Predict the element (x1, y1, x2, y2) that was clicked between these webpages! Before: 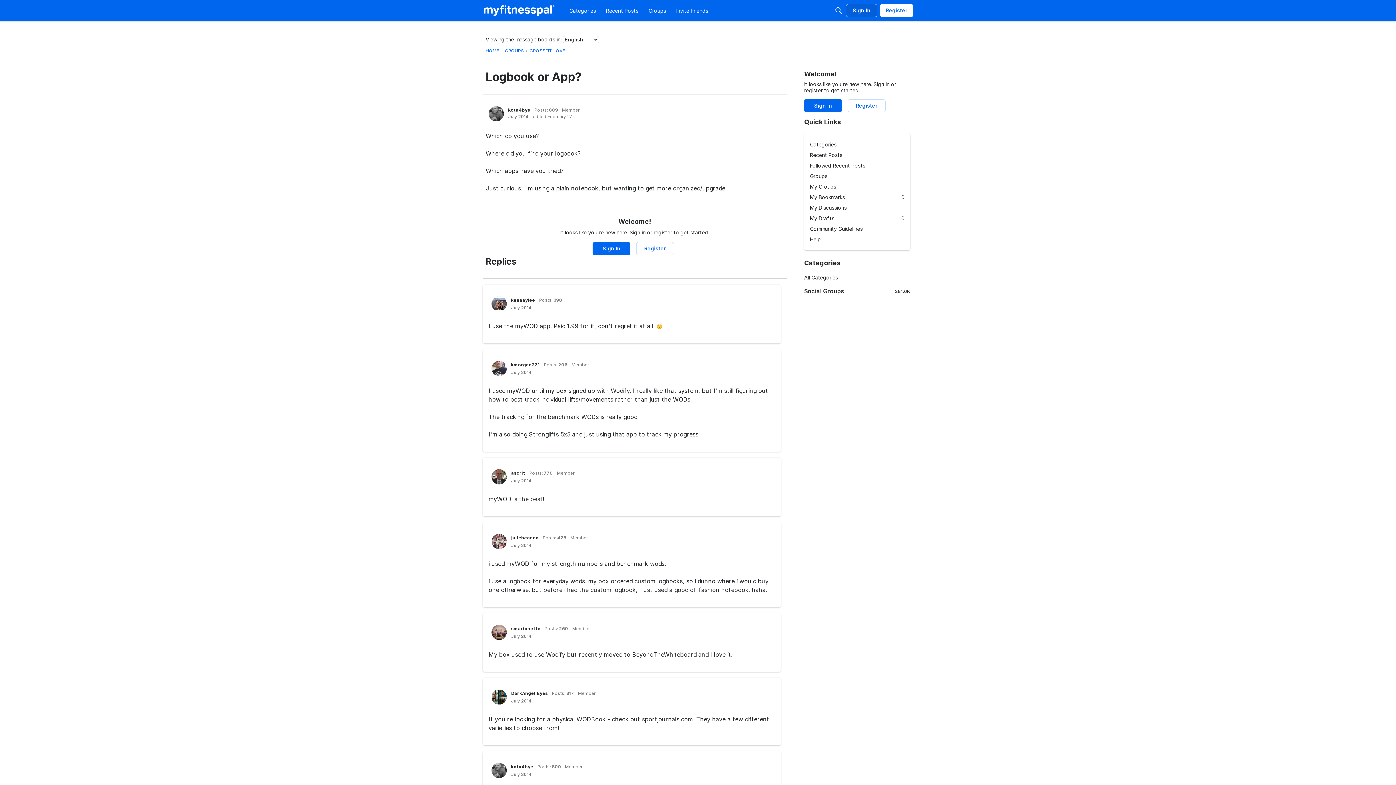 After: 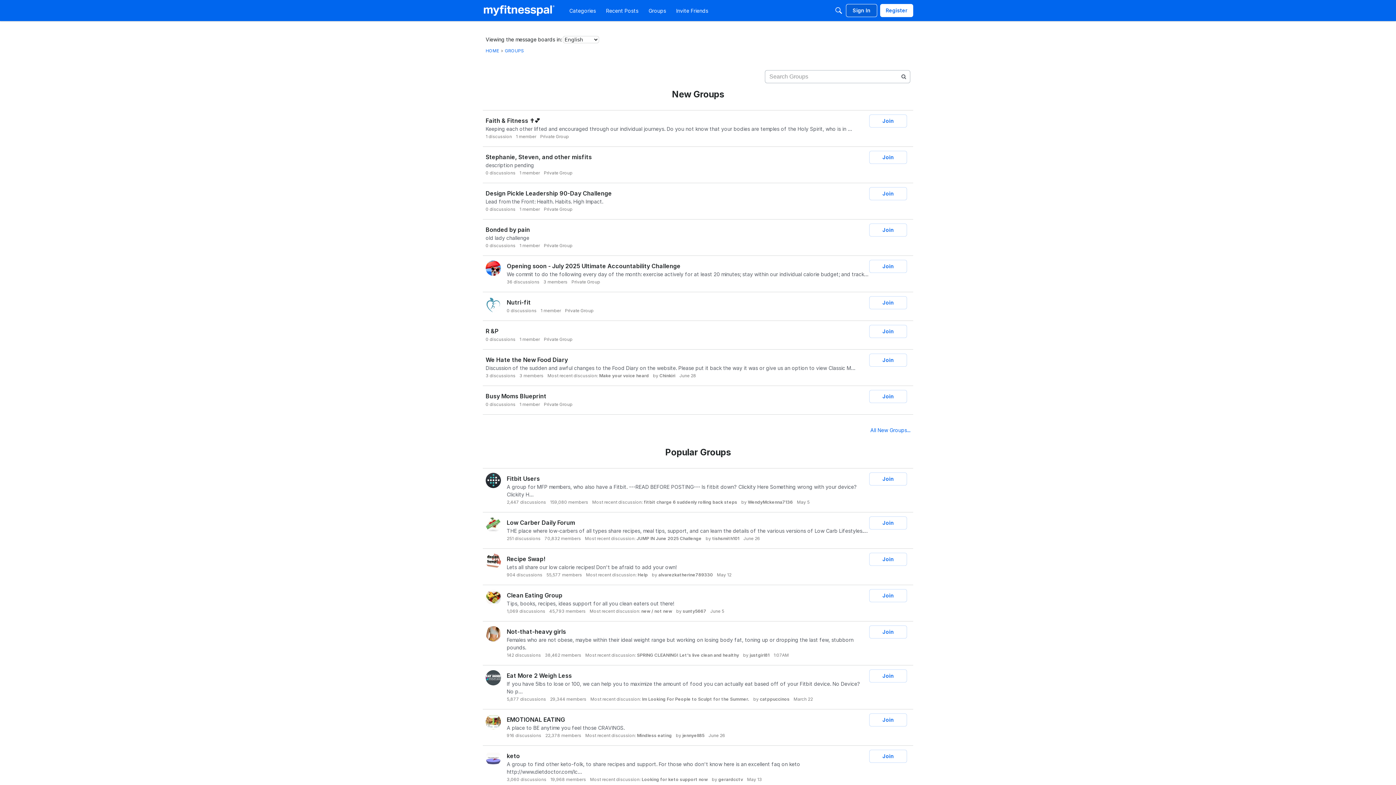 Action: bbox: (804, 287, 910, 294) label: 381.6K
Social Groups